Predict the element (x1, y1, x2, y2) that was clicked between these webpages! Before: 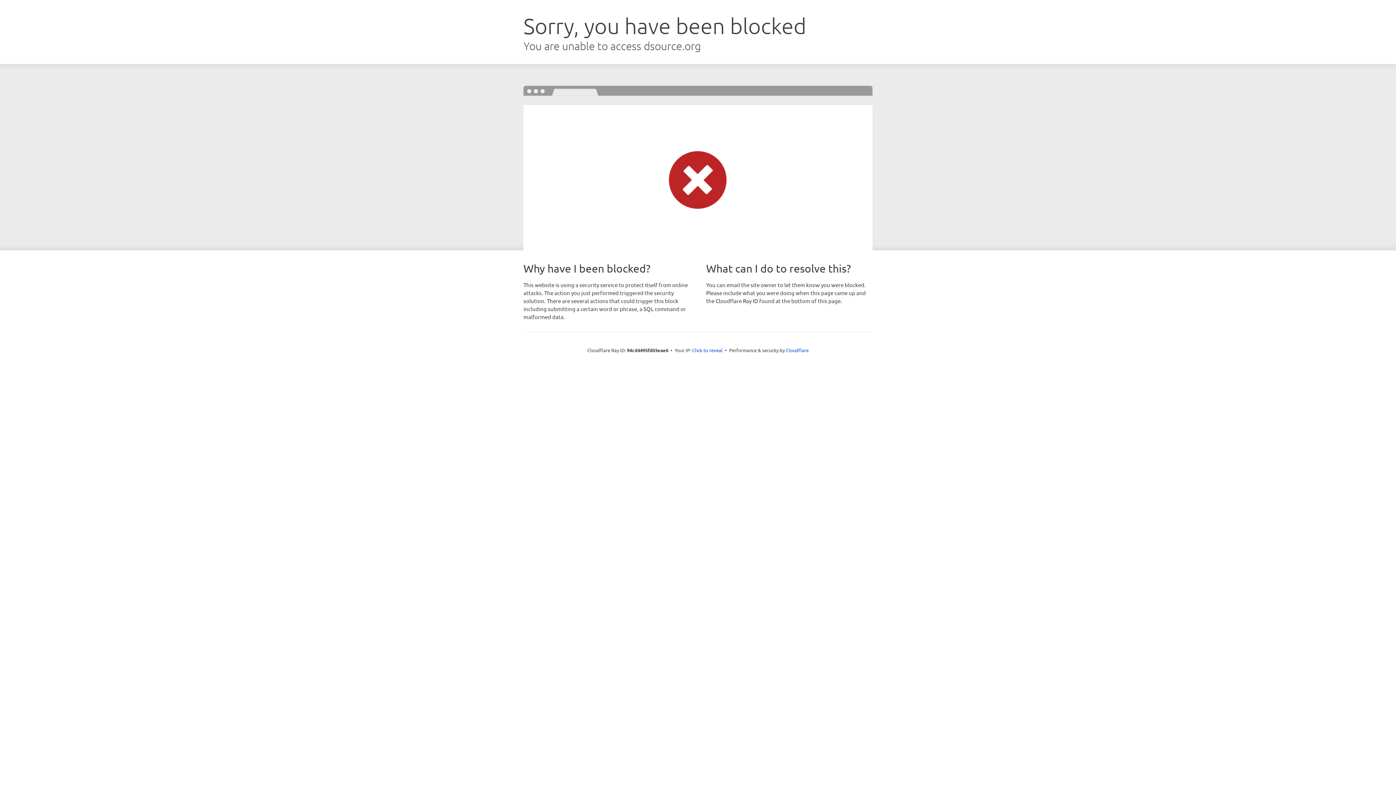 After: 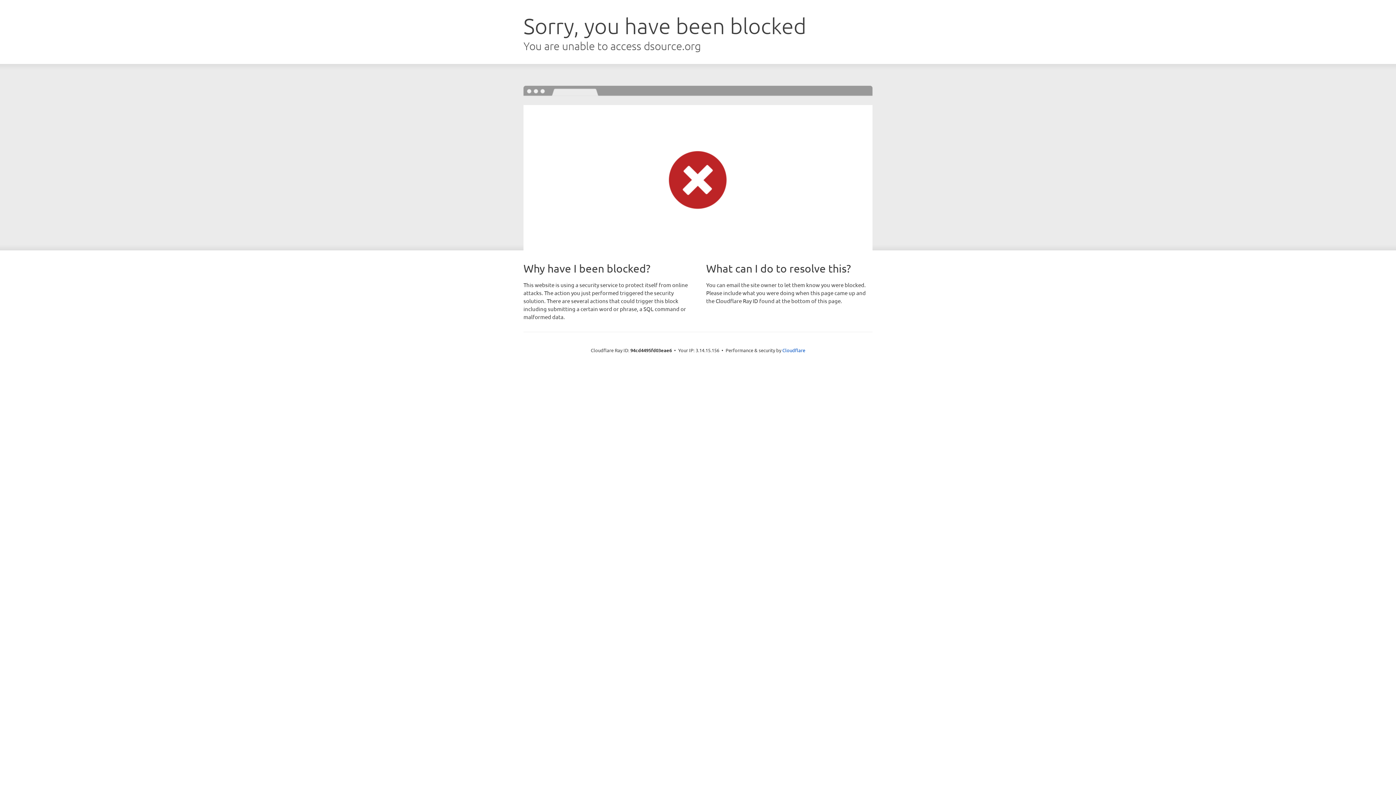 Action: bbox: (692, 346, 722, 353) label: Click to reveal